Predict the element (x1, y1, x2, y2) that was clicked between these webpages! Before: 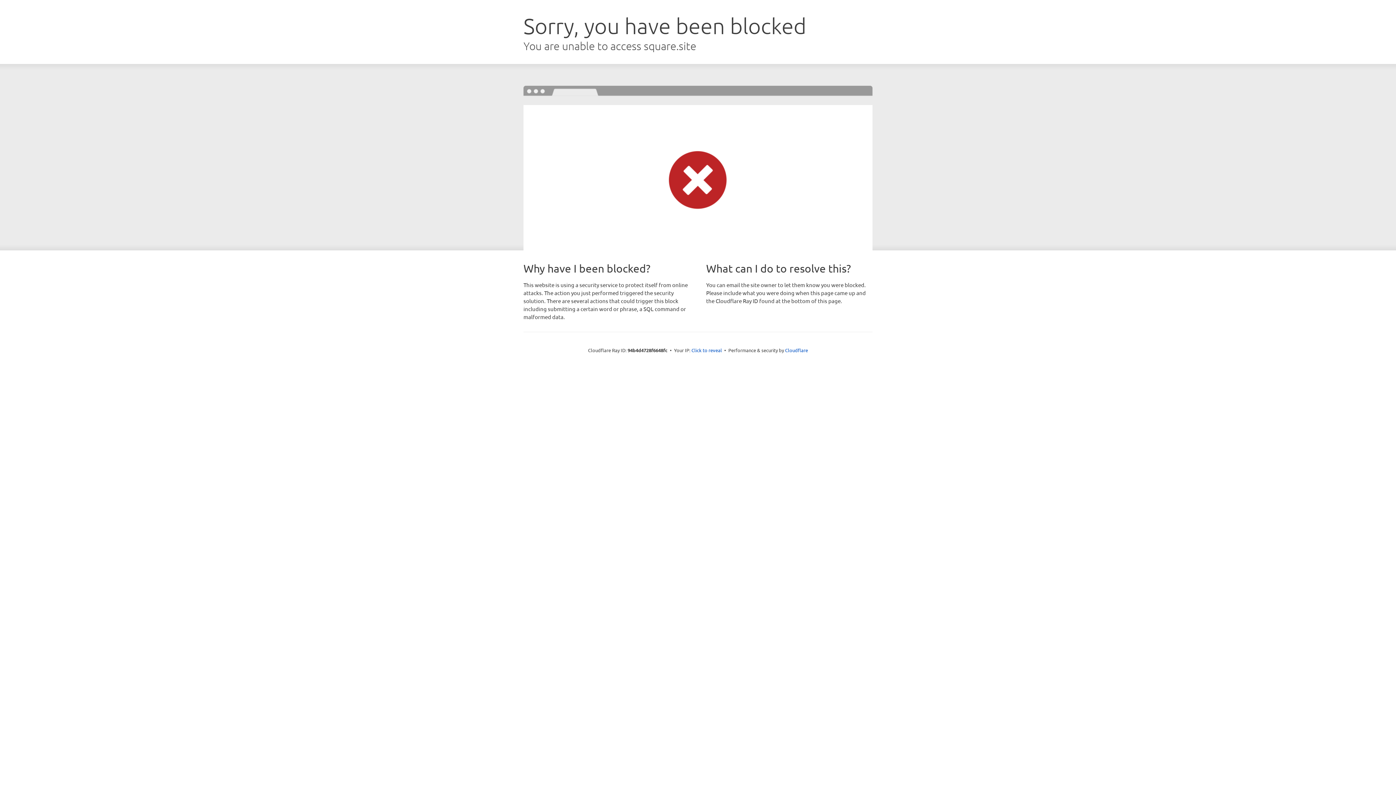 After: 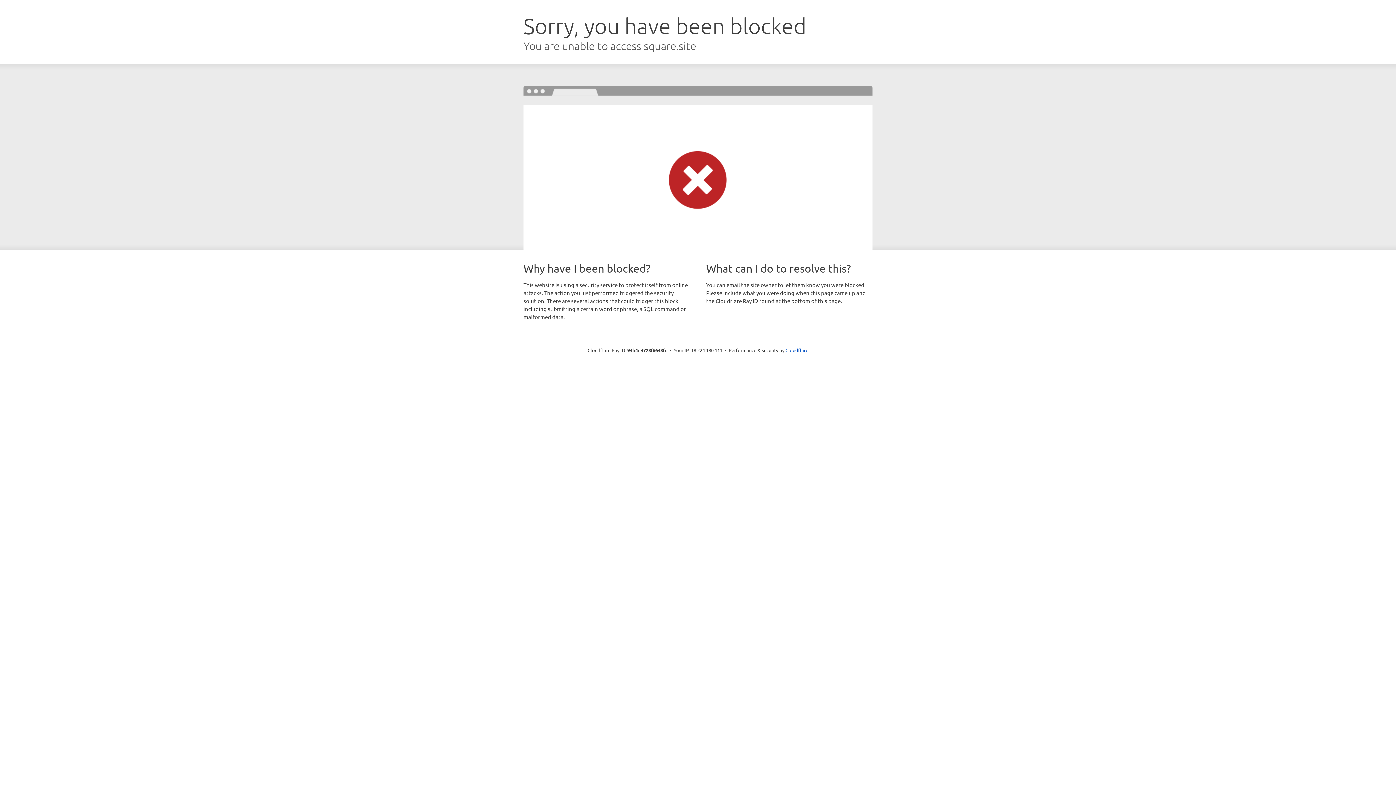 Action: bbox: (691, 346, 722, 353) label: Click to reveal